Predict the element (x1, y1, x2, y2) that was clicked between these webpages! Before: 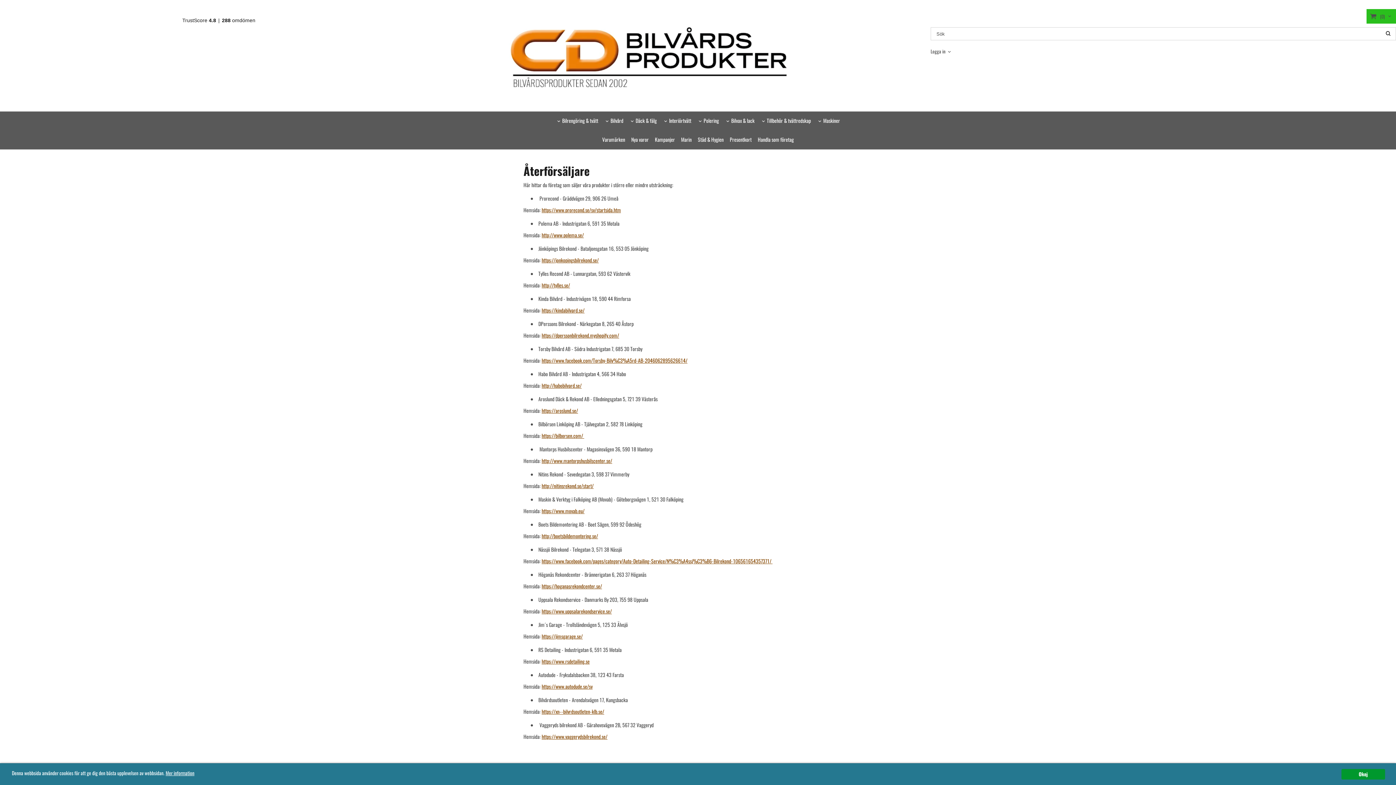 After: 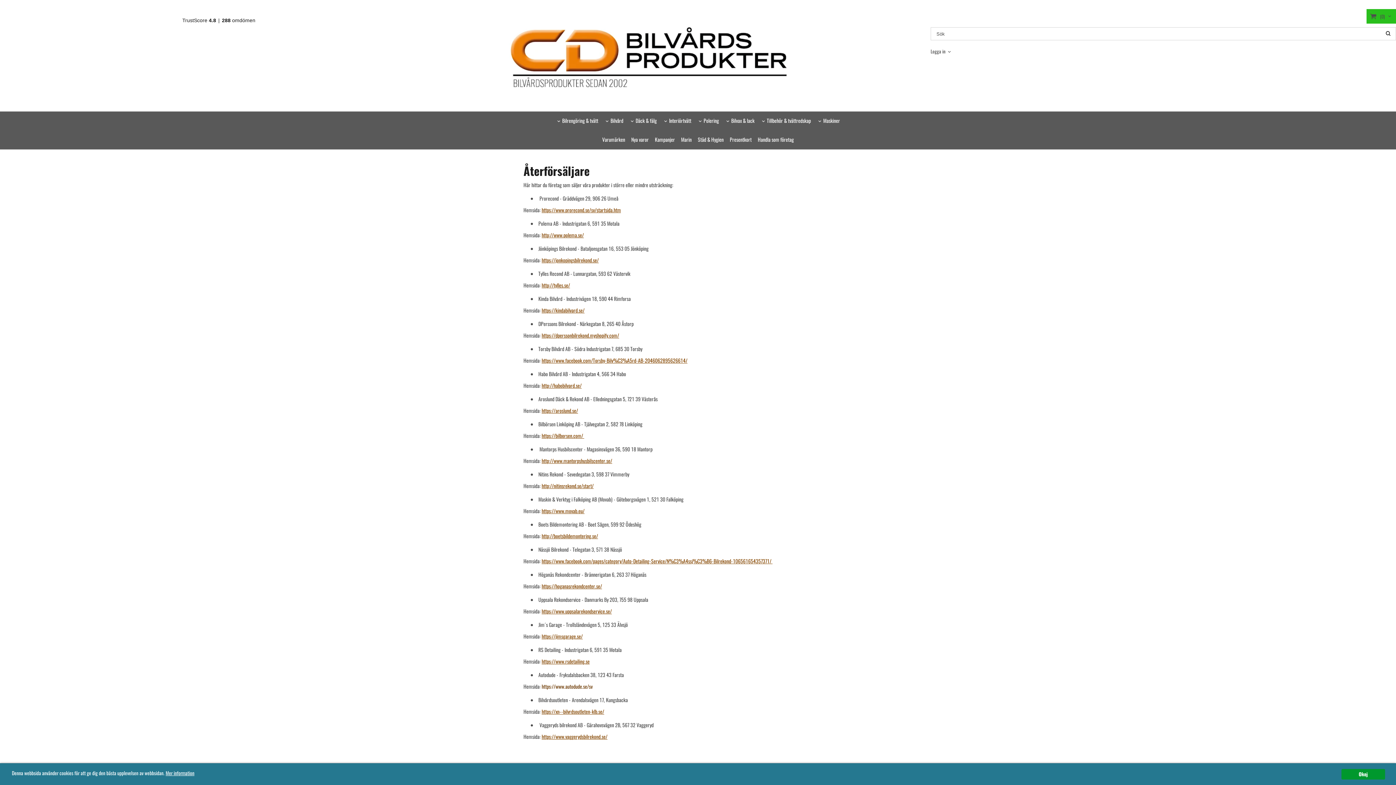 Action: bbox: (541, 682, 592, 690) label: https://www.autodude.se/sv